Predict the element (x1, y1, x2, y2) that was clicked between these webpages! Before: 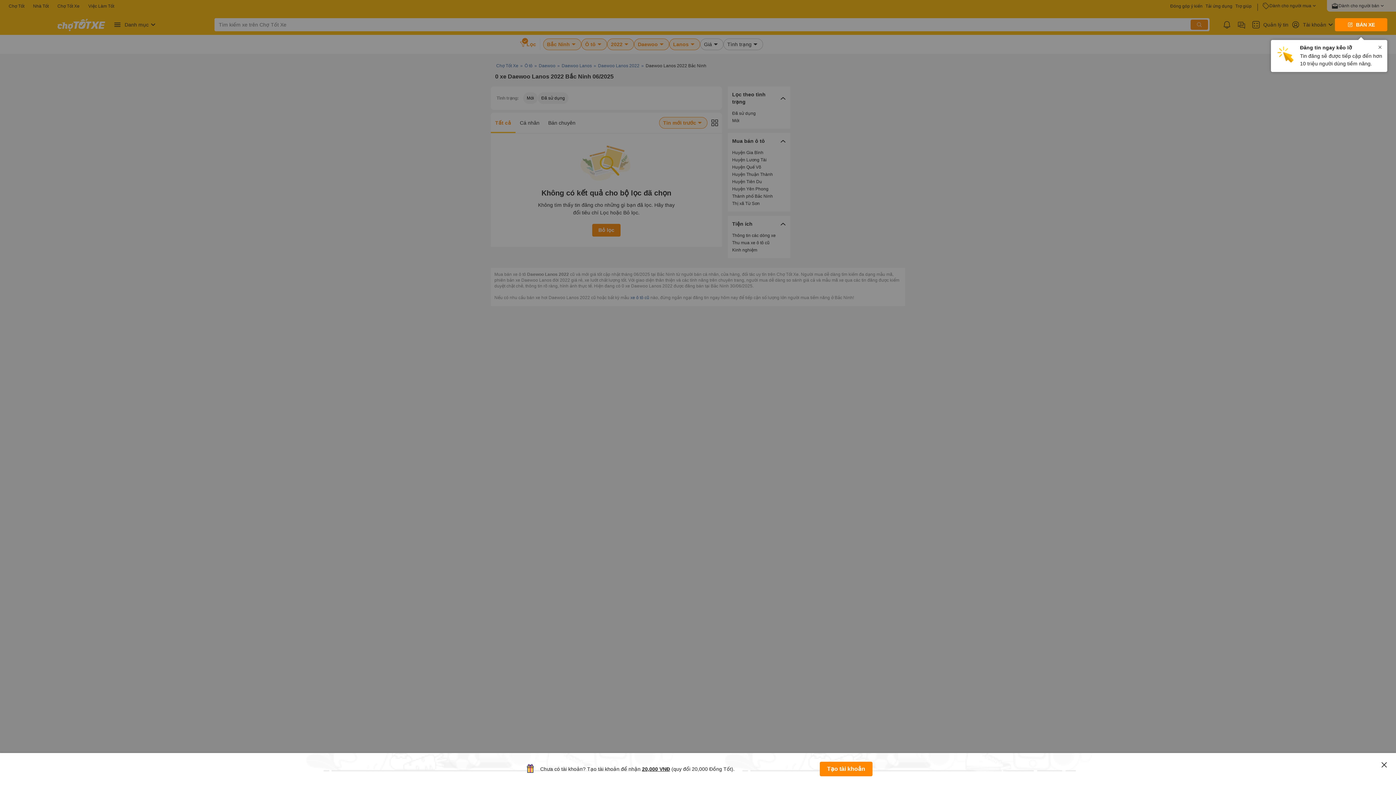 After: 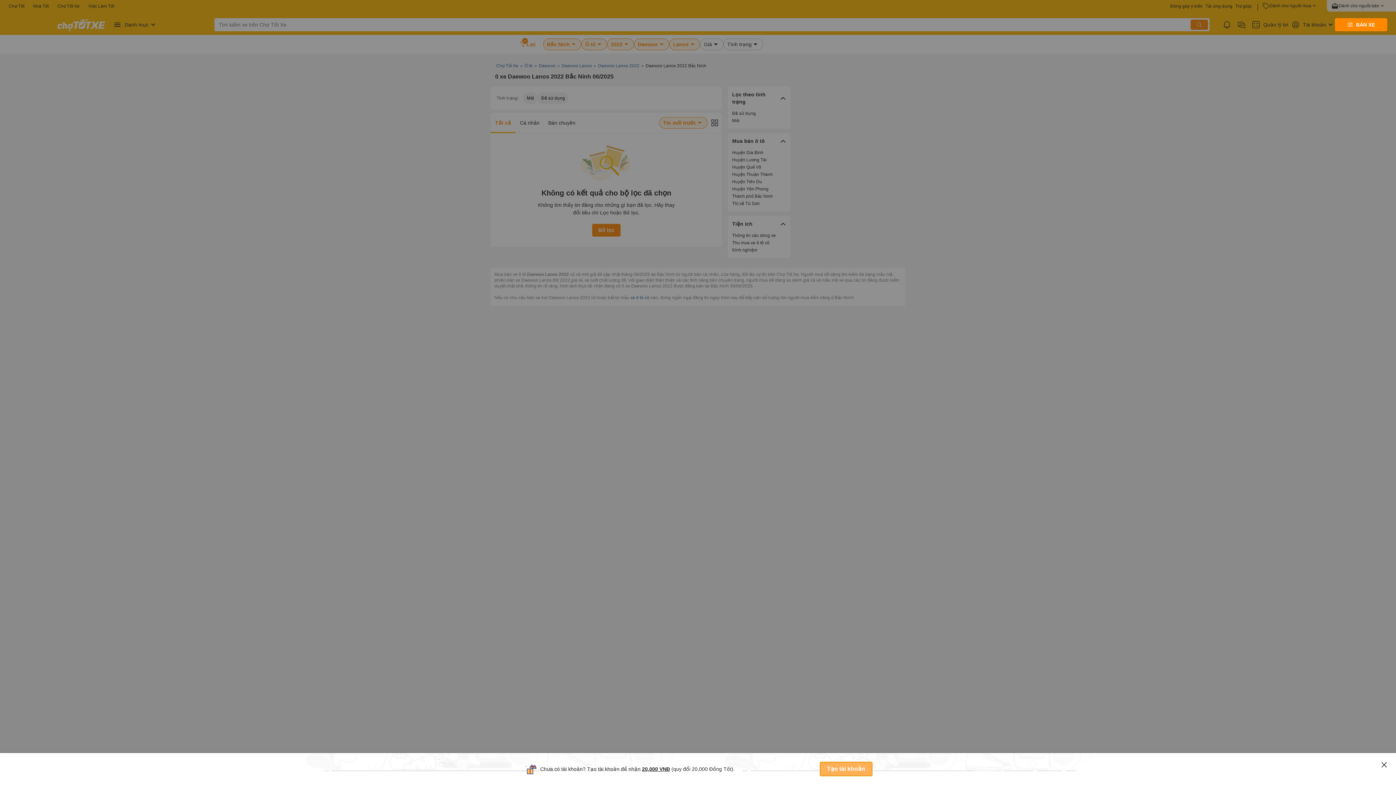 Action: bbox: (820, 762, 872, 776) label: Tạo tài khoản